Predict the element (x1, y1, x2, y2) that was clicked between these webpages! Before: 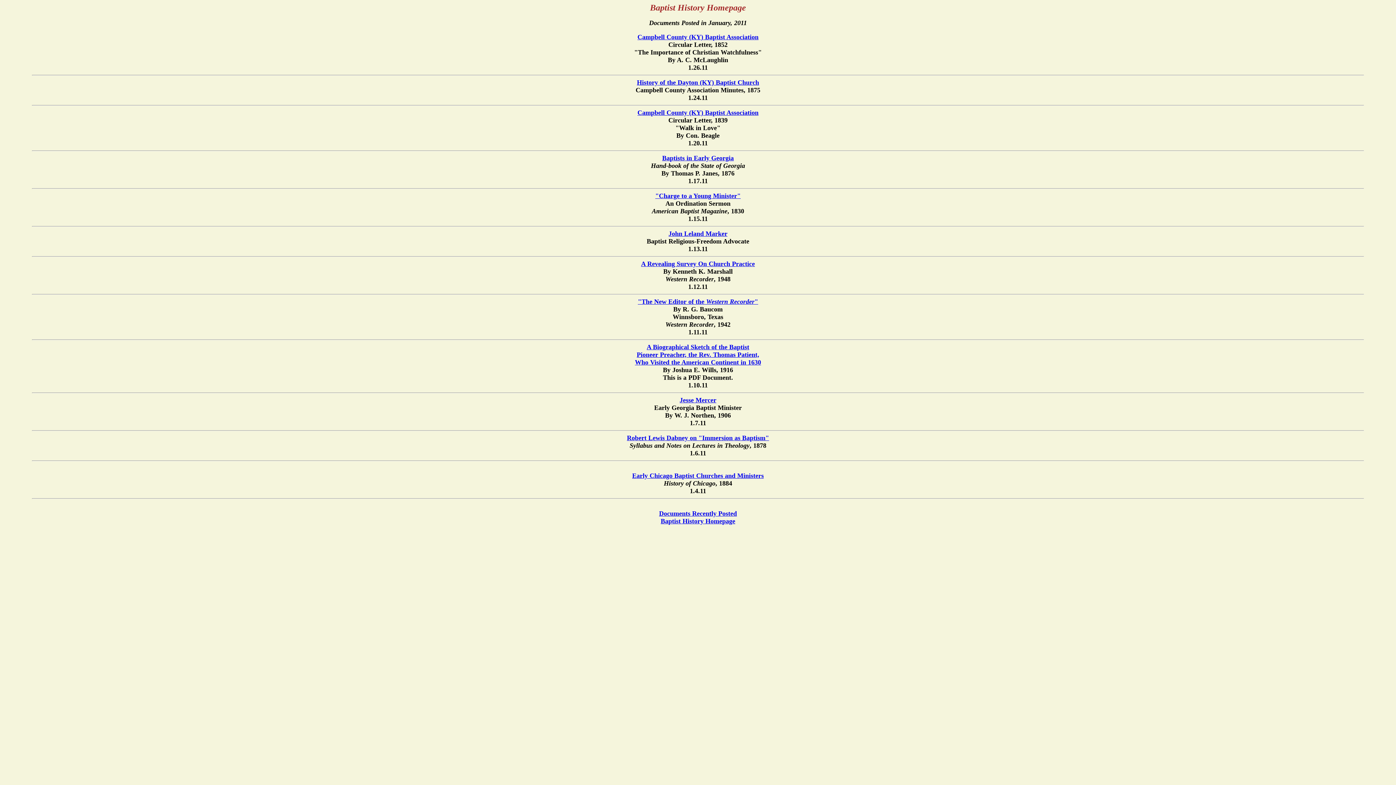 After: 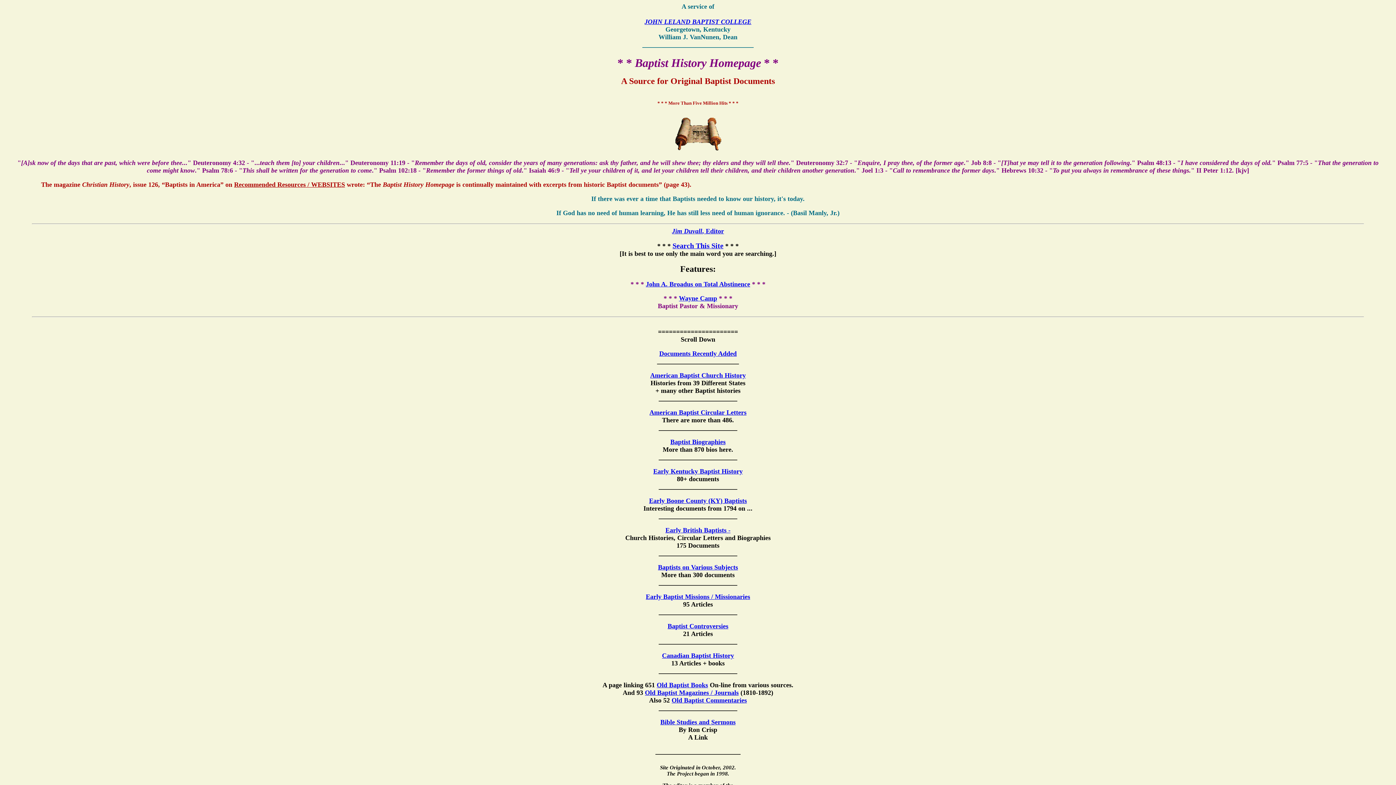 Action: label: Baptist History Homepage bbox: (660, 517, 735, 525)